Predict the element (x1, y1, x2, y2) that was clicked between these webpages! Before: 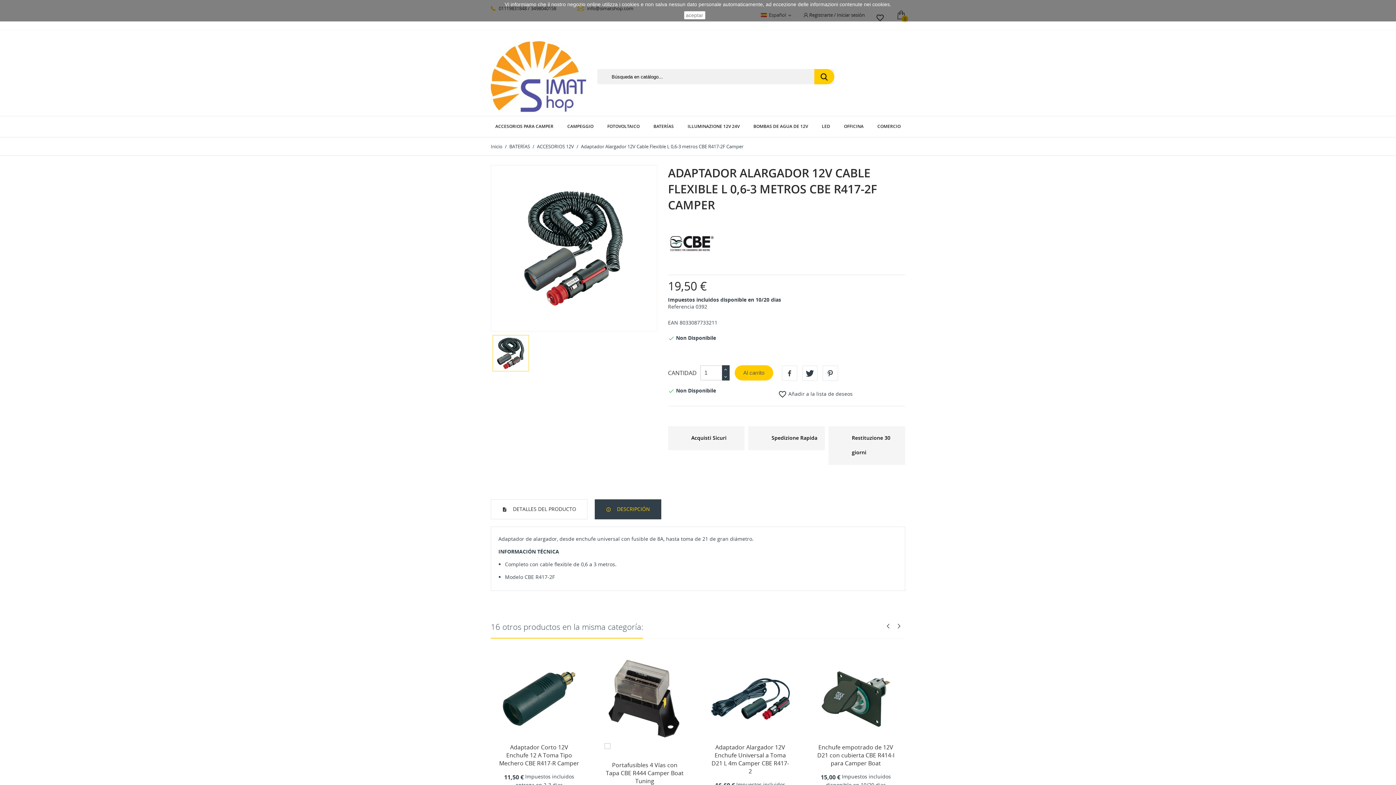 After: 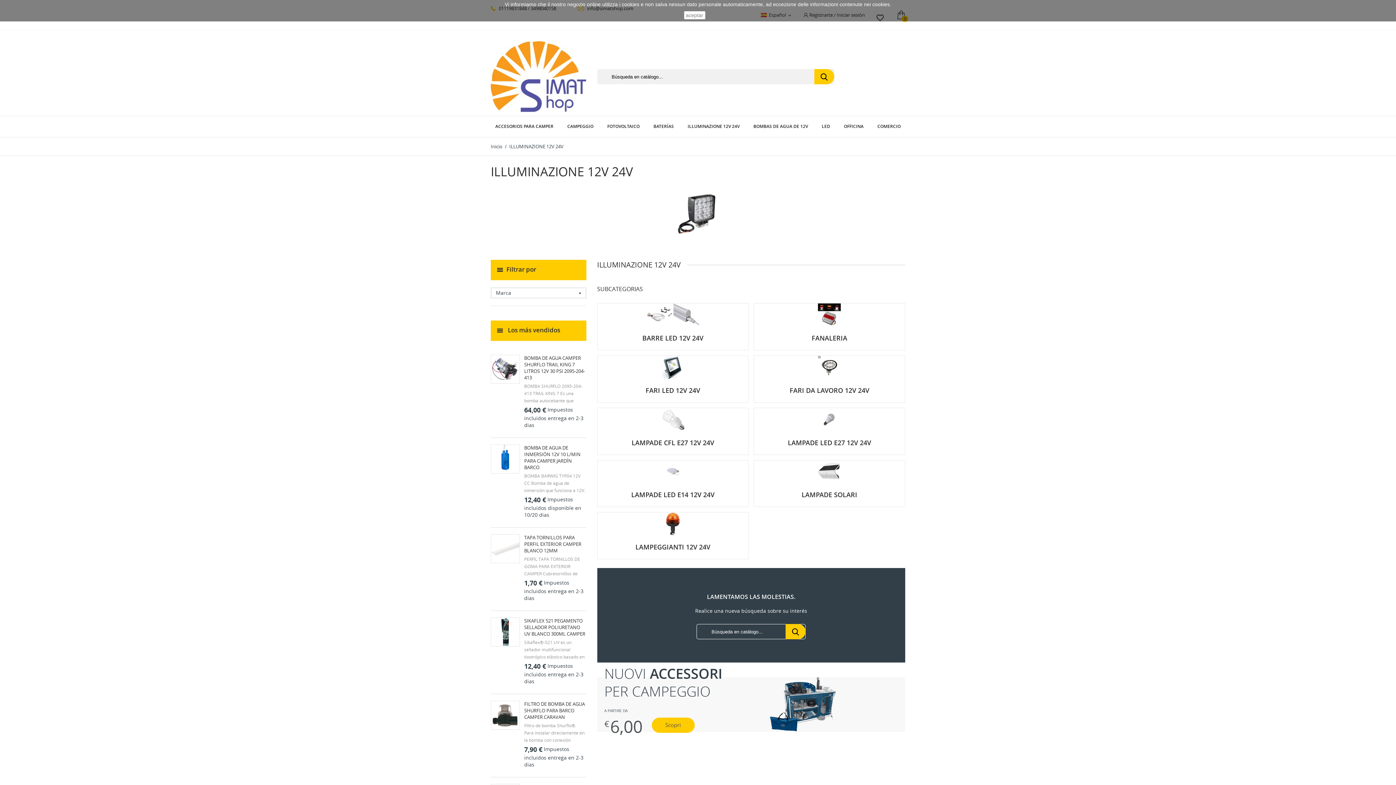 Action: label: ILLUMINAZIONE 12V 24V bbox: (681, 116, 746, 136)